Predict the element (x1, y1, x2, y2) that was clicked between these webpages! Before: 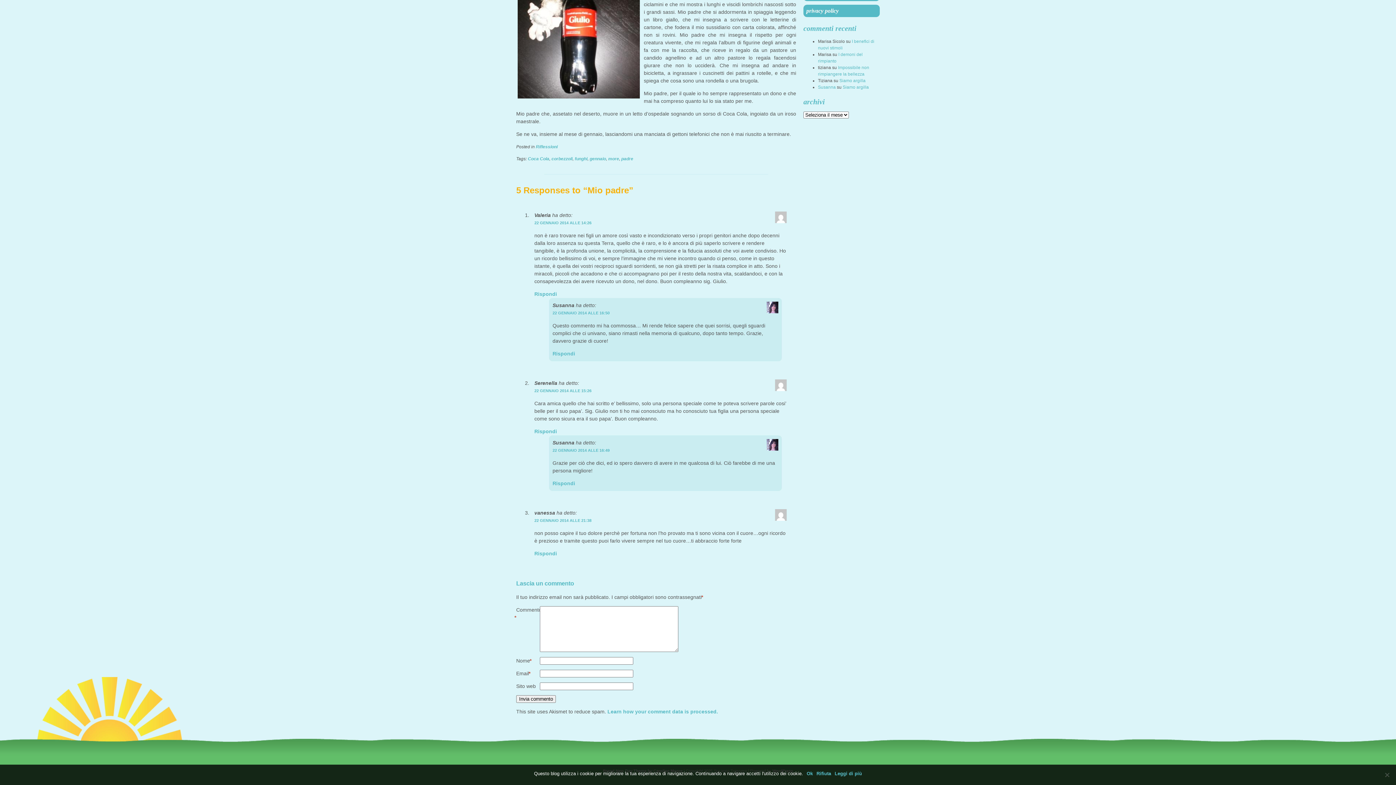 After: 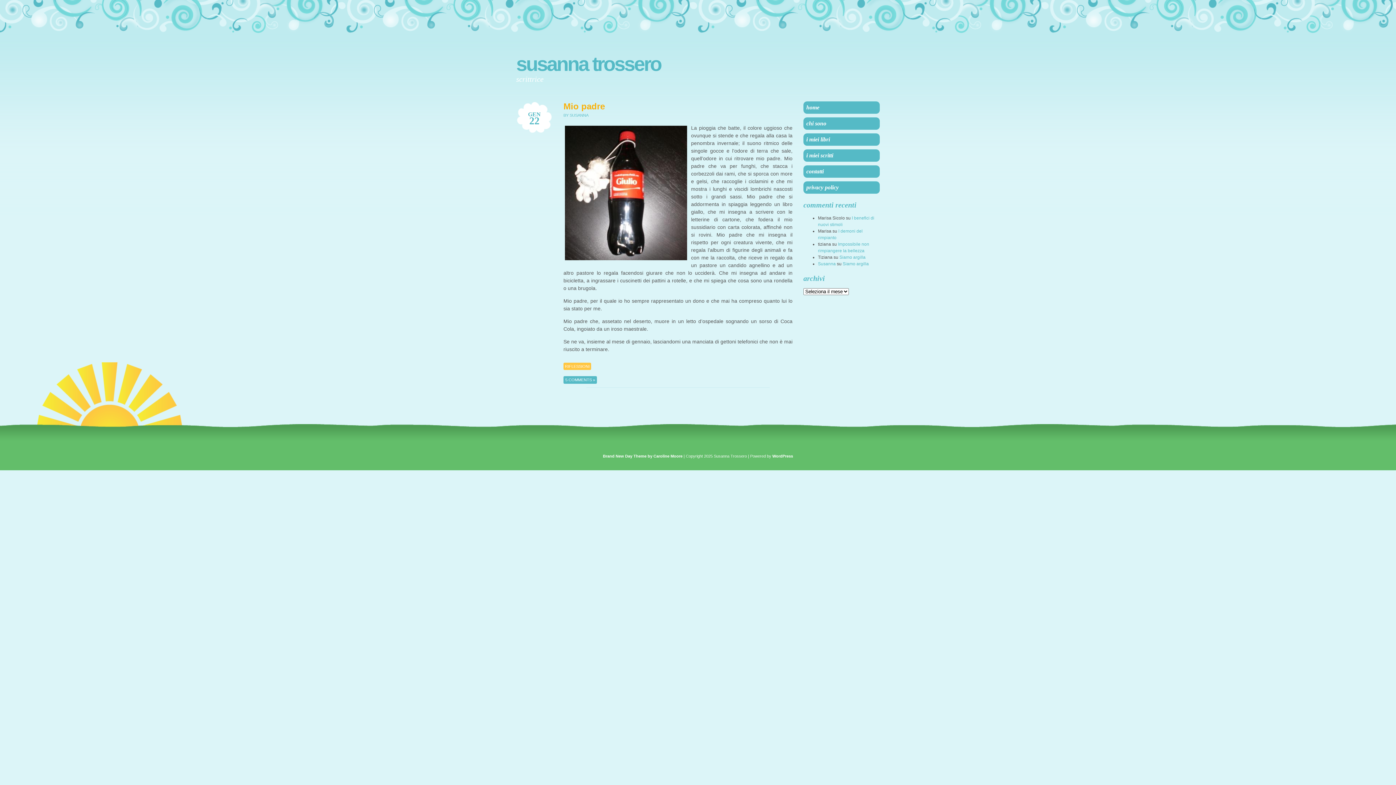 Action: bbox: (528, 156, 549, 161) label: Coca Cola